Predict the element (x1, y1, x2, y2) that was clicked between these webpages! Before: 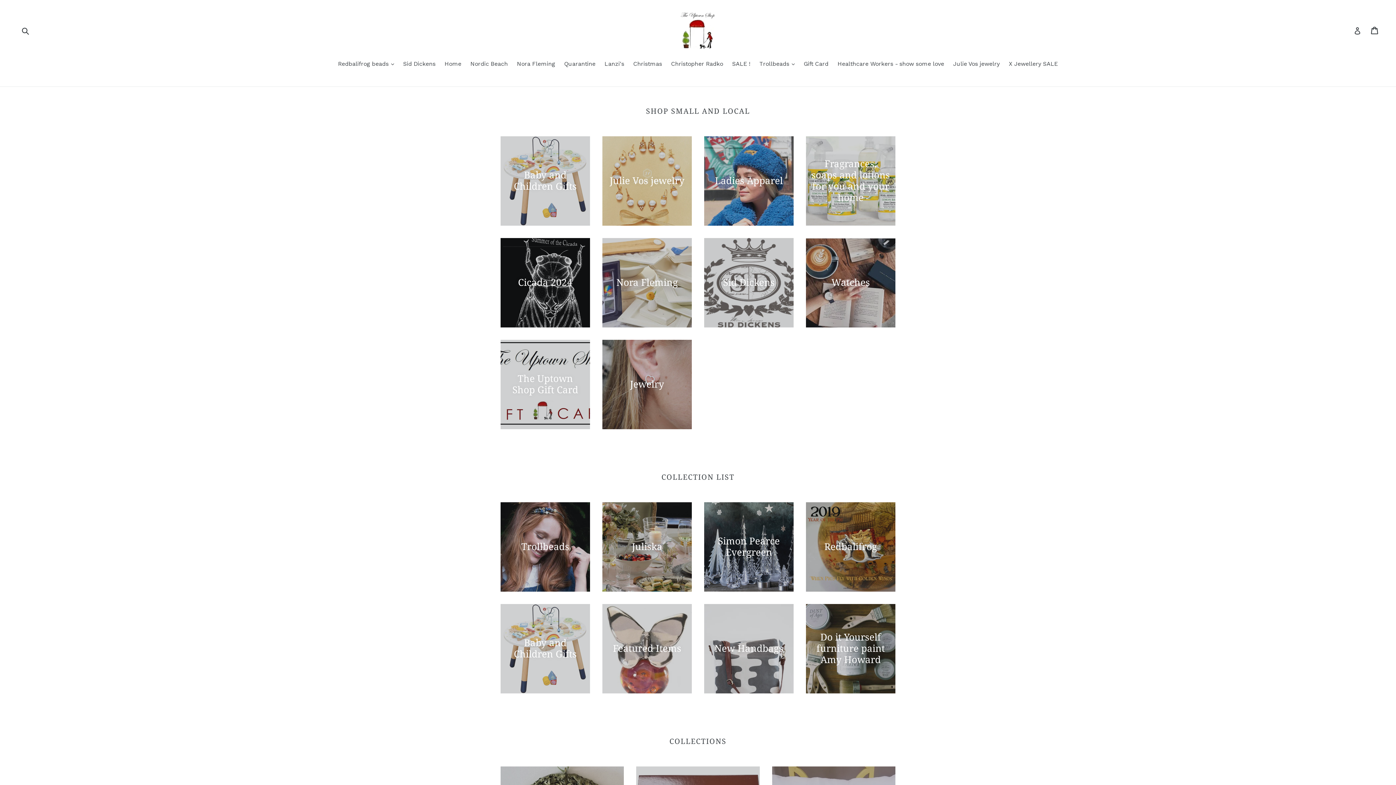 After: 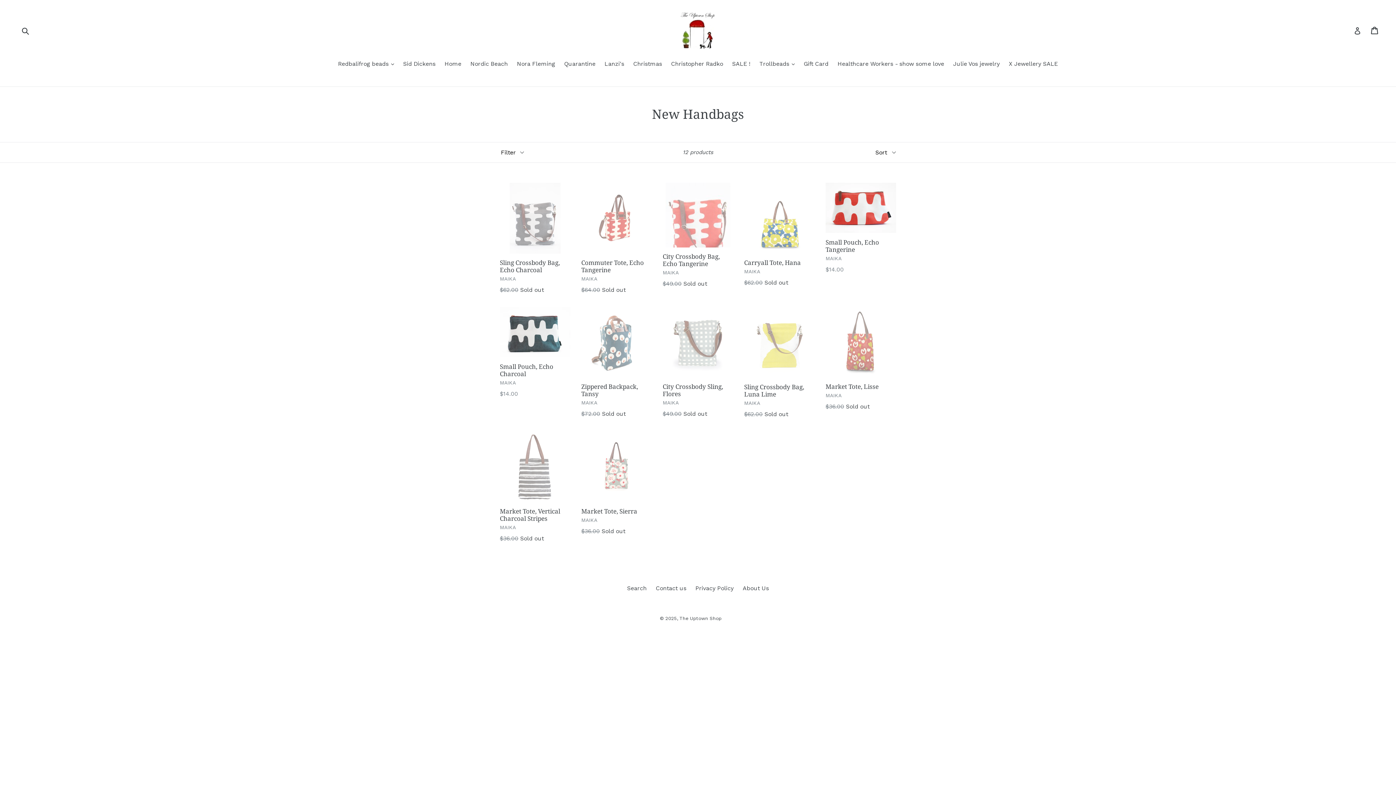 Action: label: New Handbags bbox: (703, 603, 794, 694)